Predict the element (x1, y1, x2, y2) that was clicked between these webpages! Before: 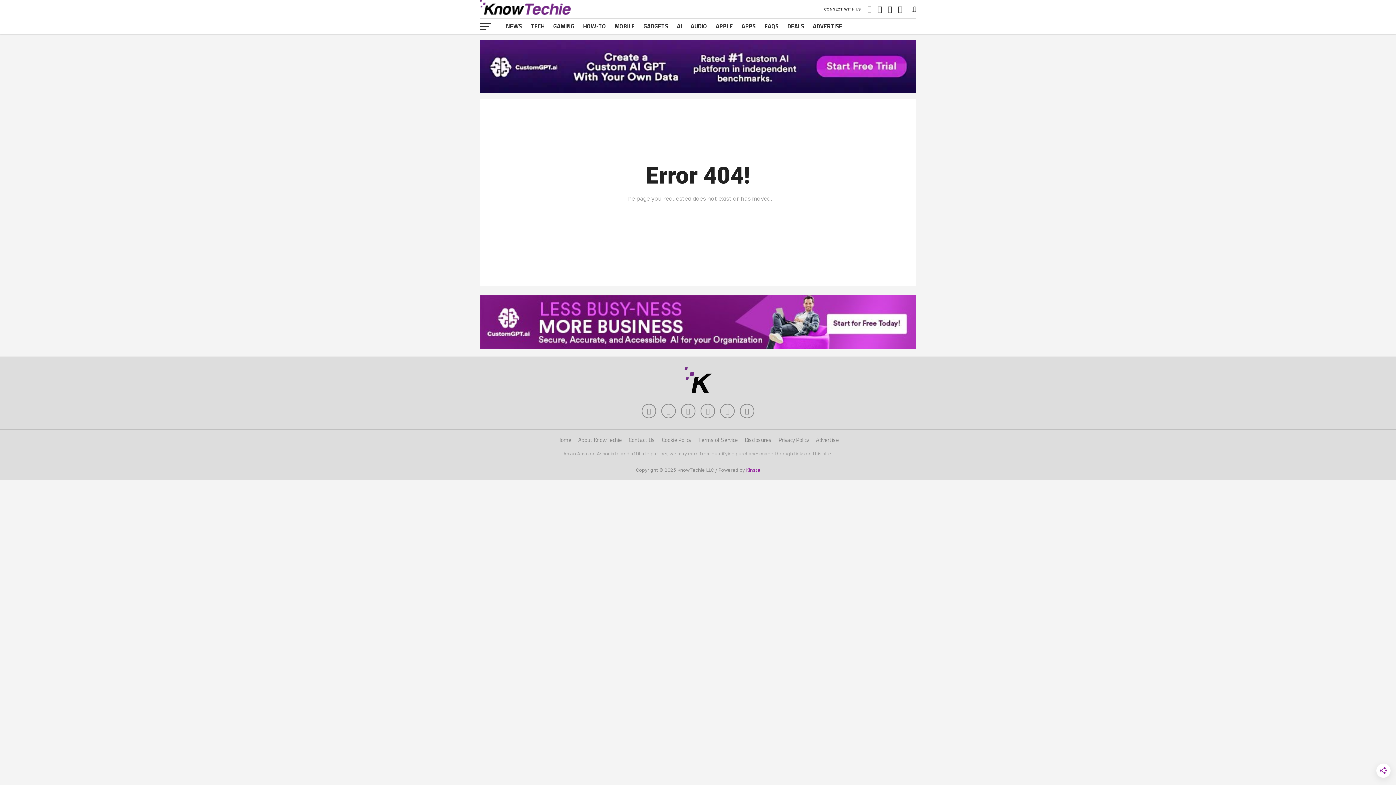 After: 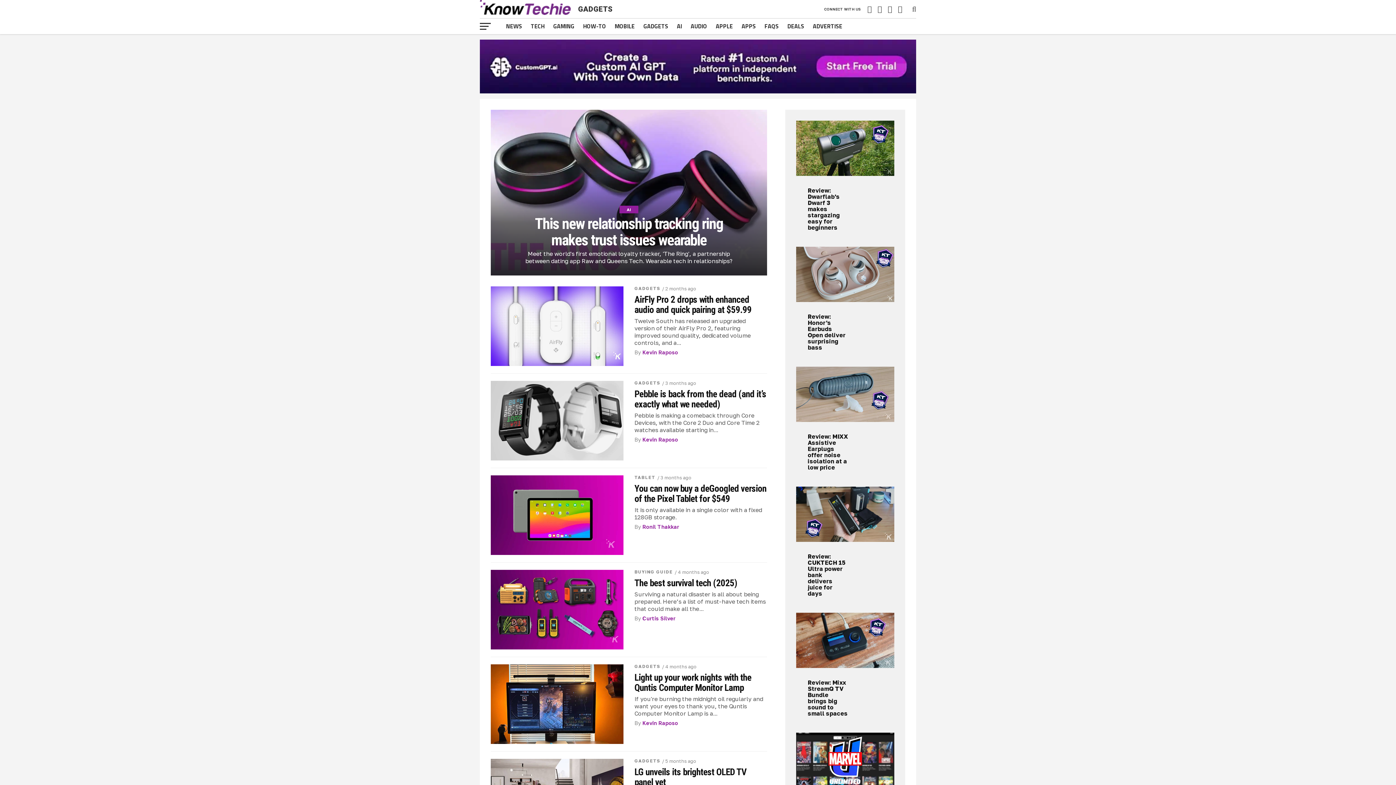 Action: label: GADGETS bbox: (639, 18, 672, 34)